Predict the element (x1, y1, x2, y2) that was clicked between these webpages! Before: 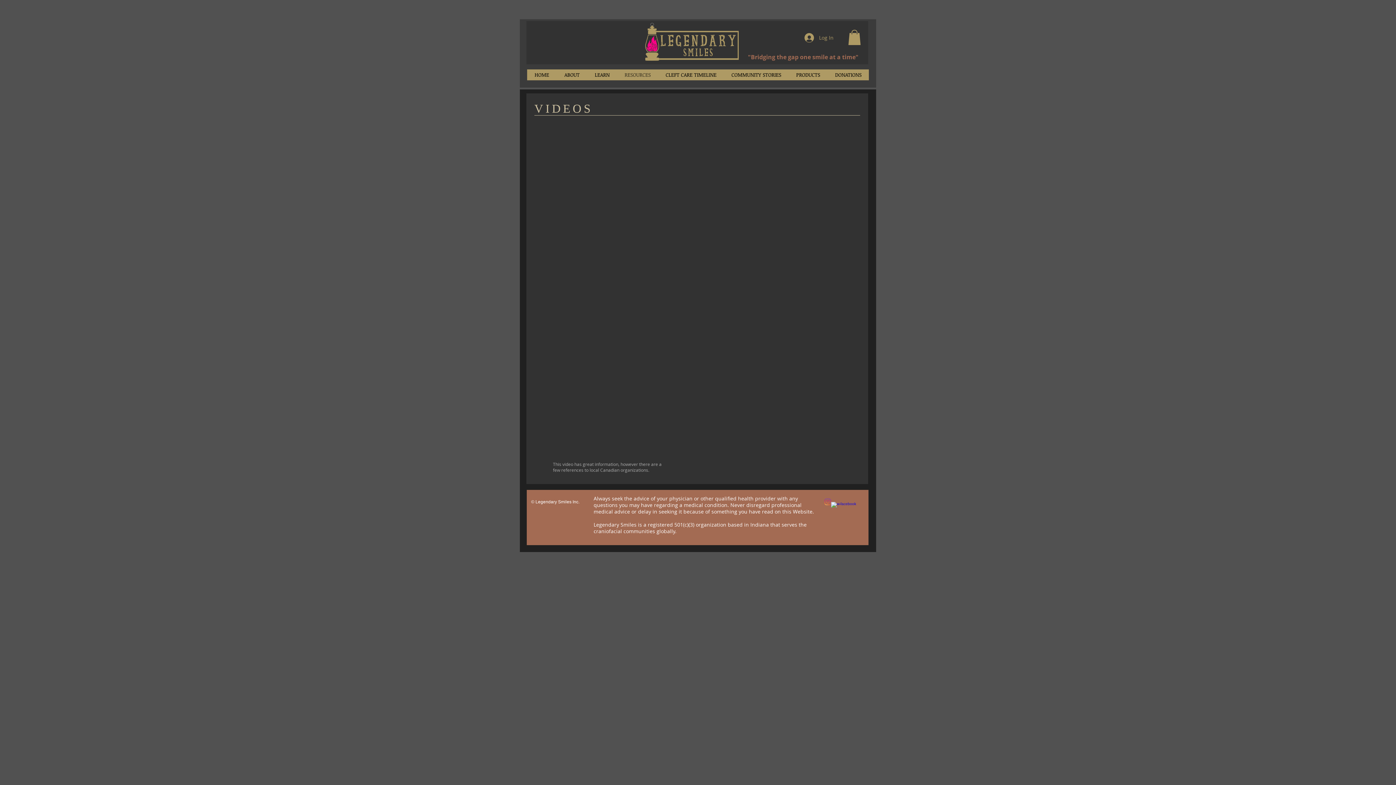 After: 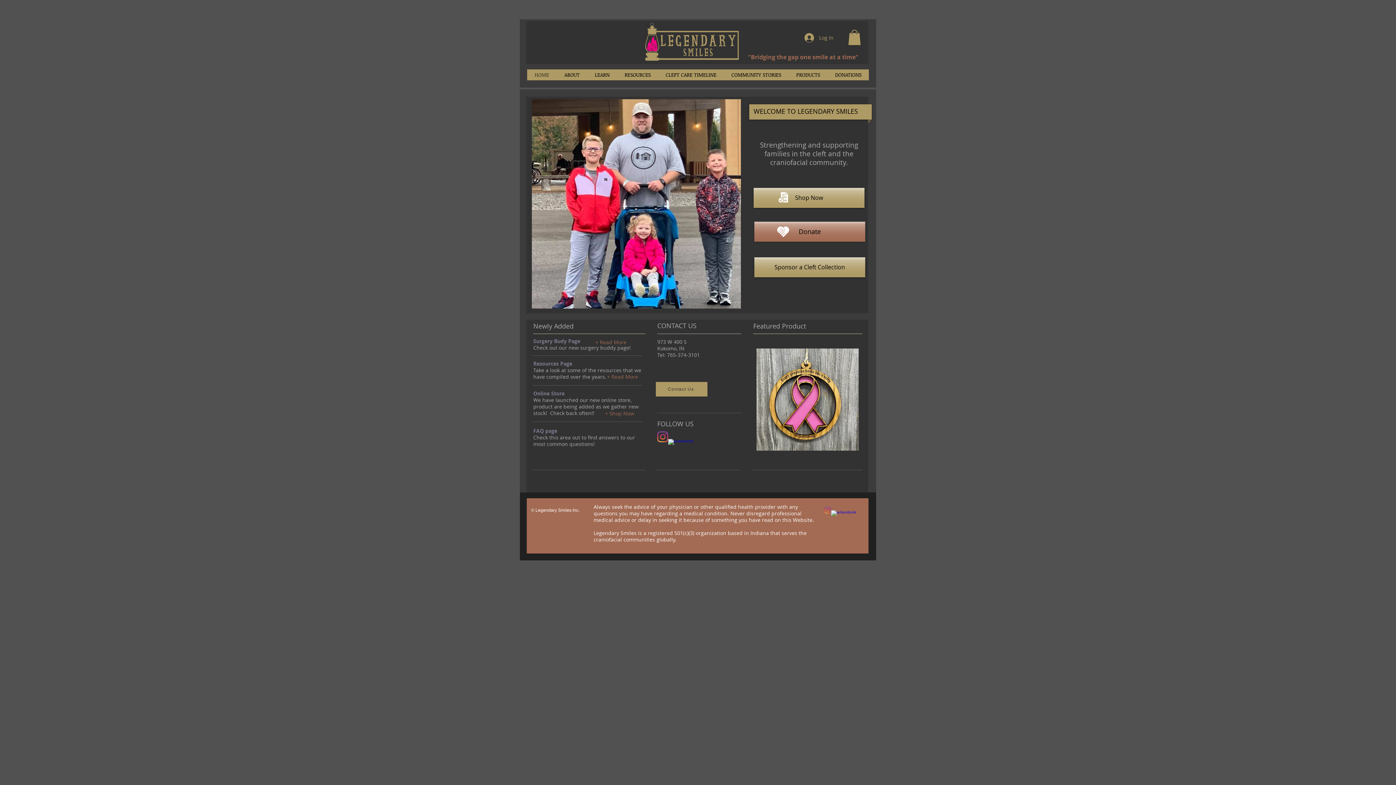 Action: bbox: (645, 22, 738, 60)